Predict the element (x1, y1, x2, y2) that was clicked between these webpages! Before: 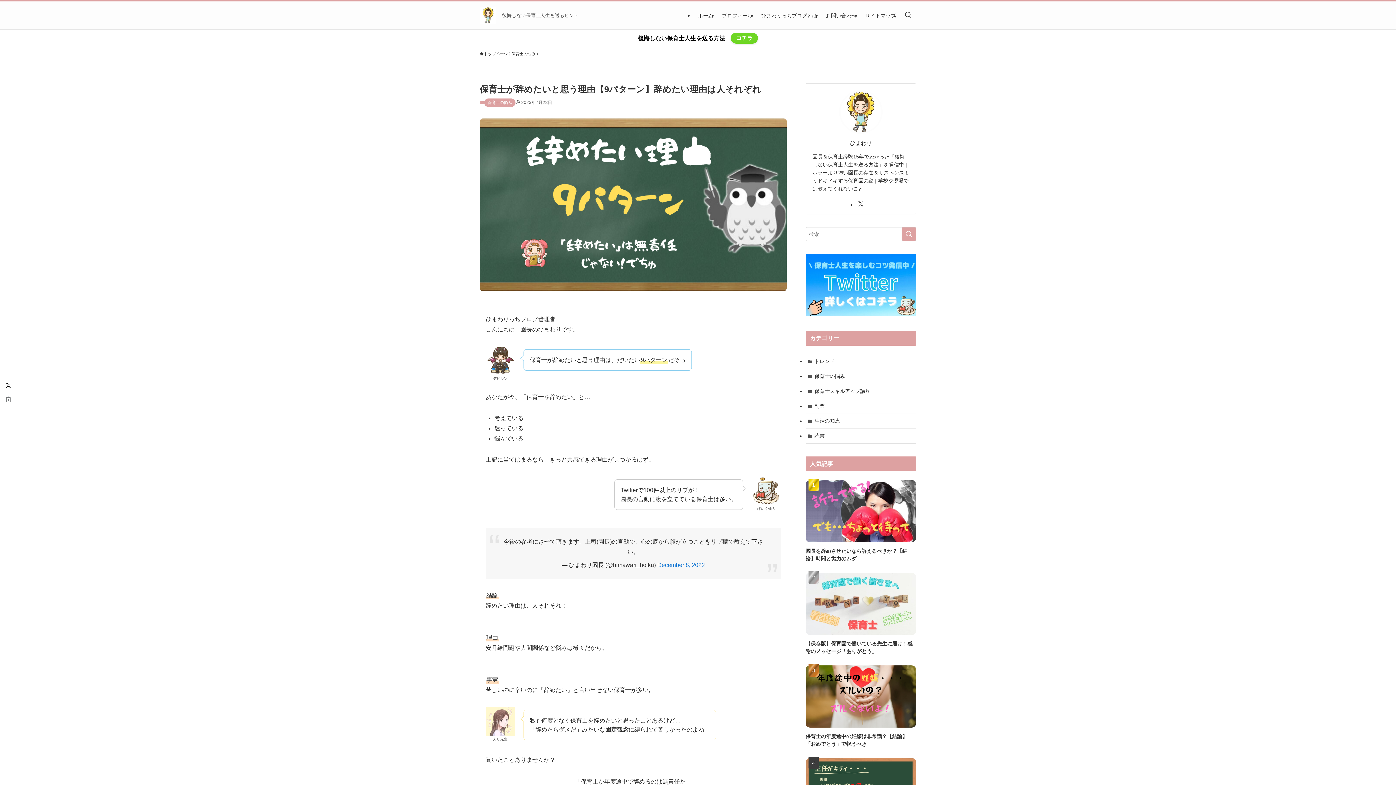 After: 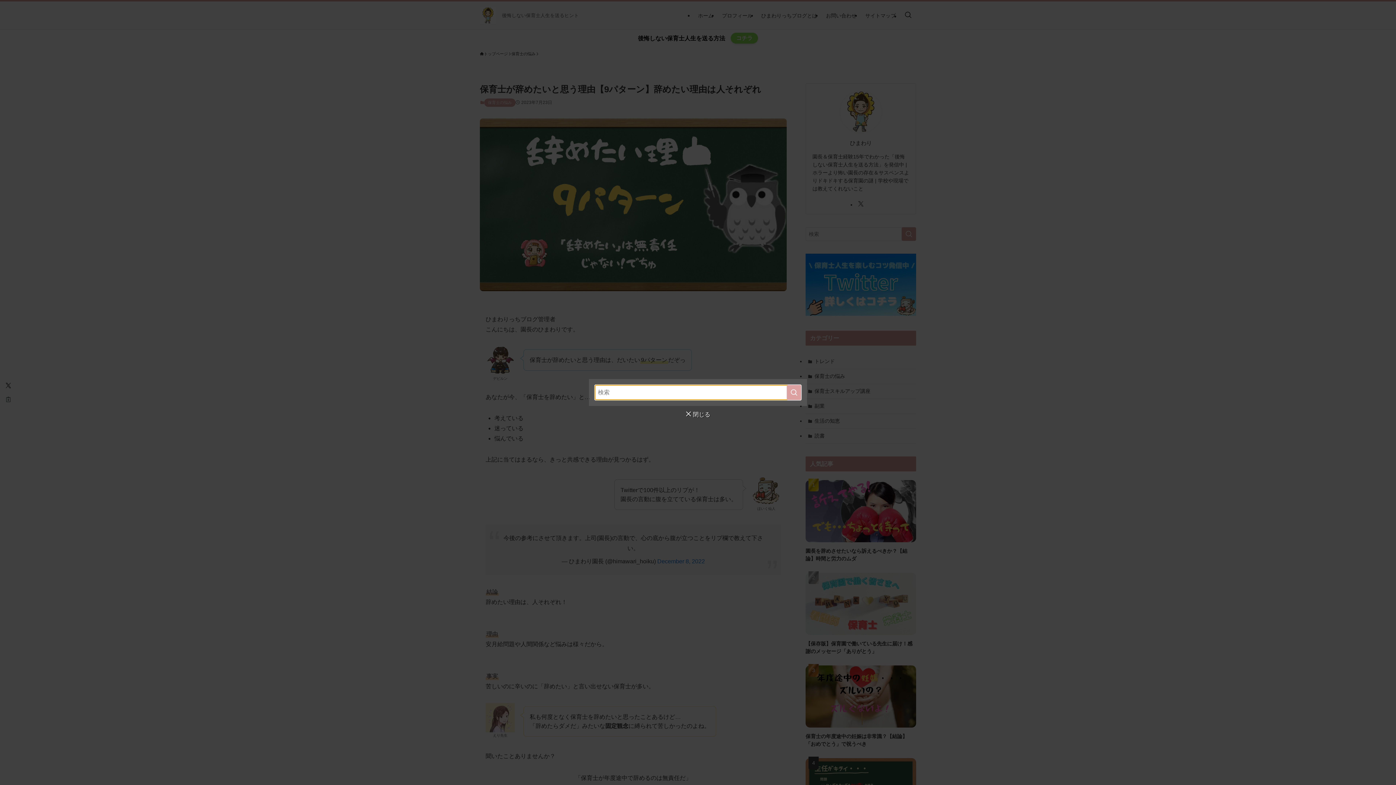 Action: label: 検索ボタン bbox: (900, 1, 916, 29)